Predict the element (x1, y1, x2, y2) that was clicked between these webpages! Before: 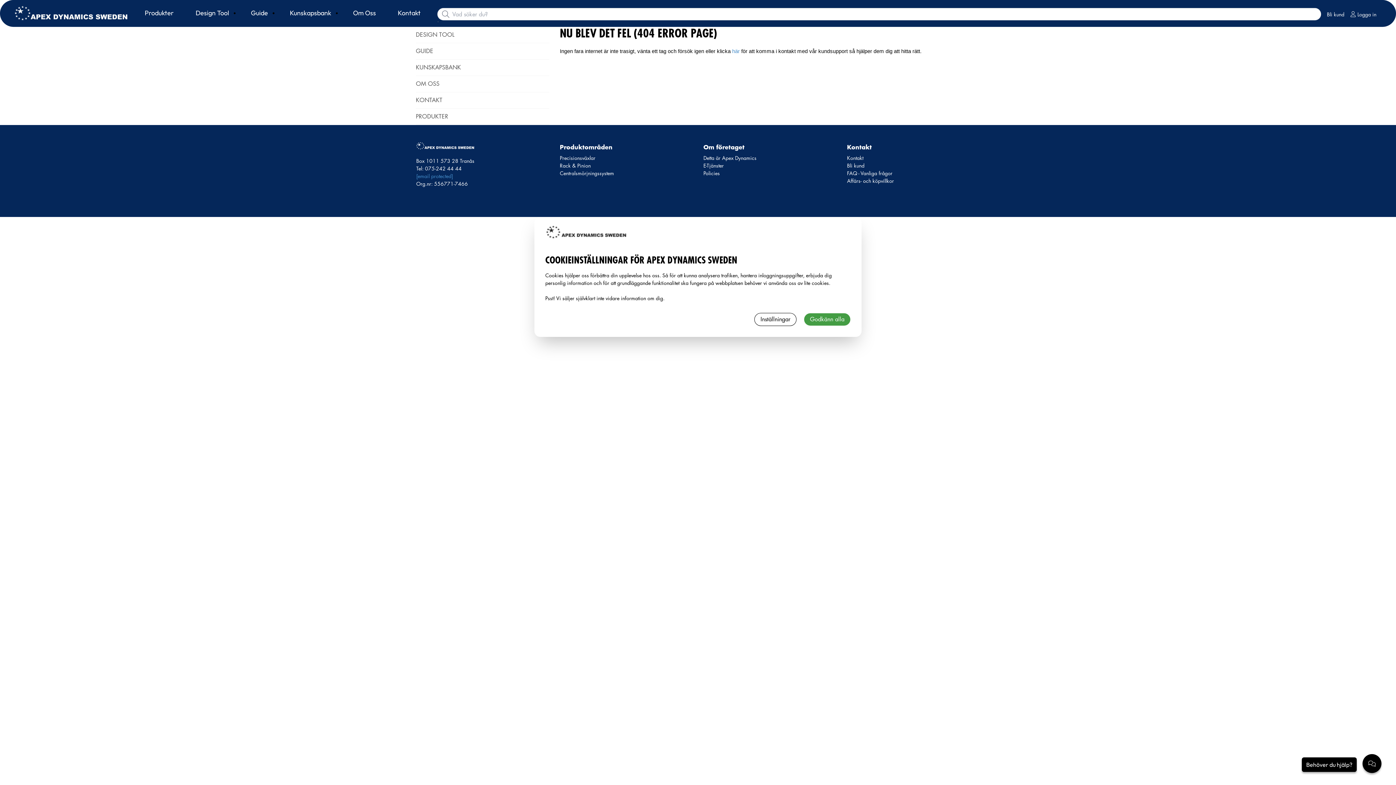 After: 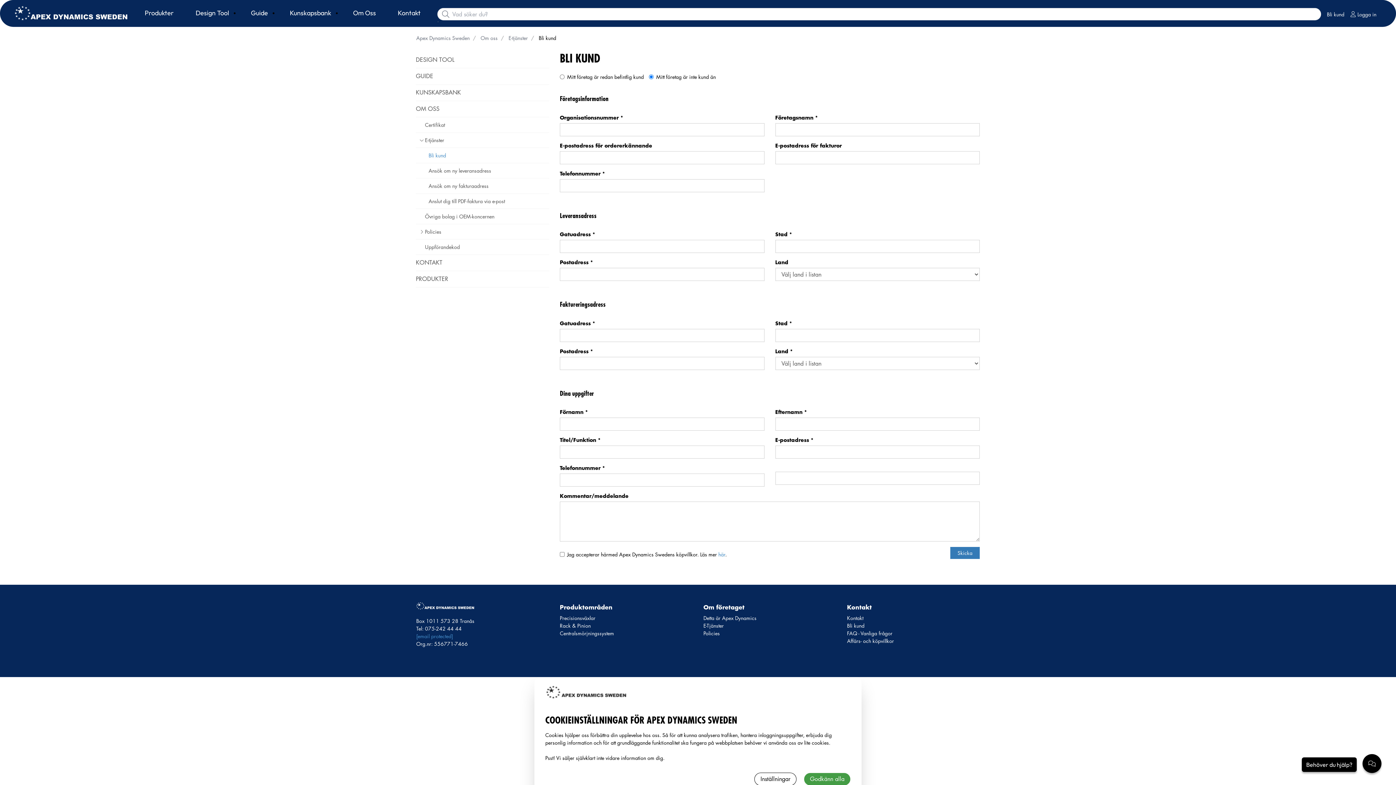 Action: label: Bli kund bbox: (1327, 10, 1344, 17)